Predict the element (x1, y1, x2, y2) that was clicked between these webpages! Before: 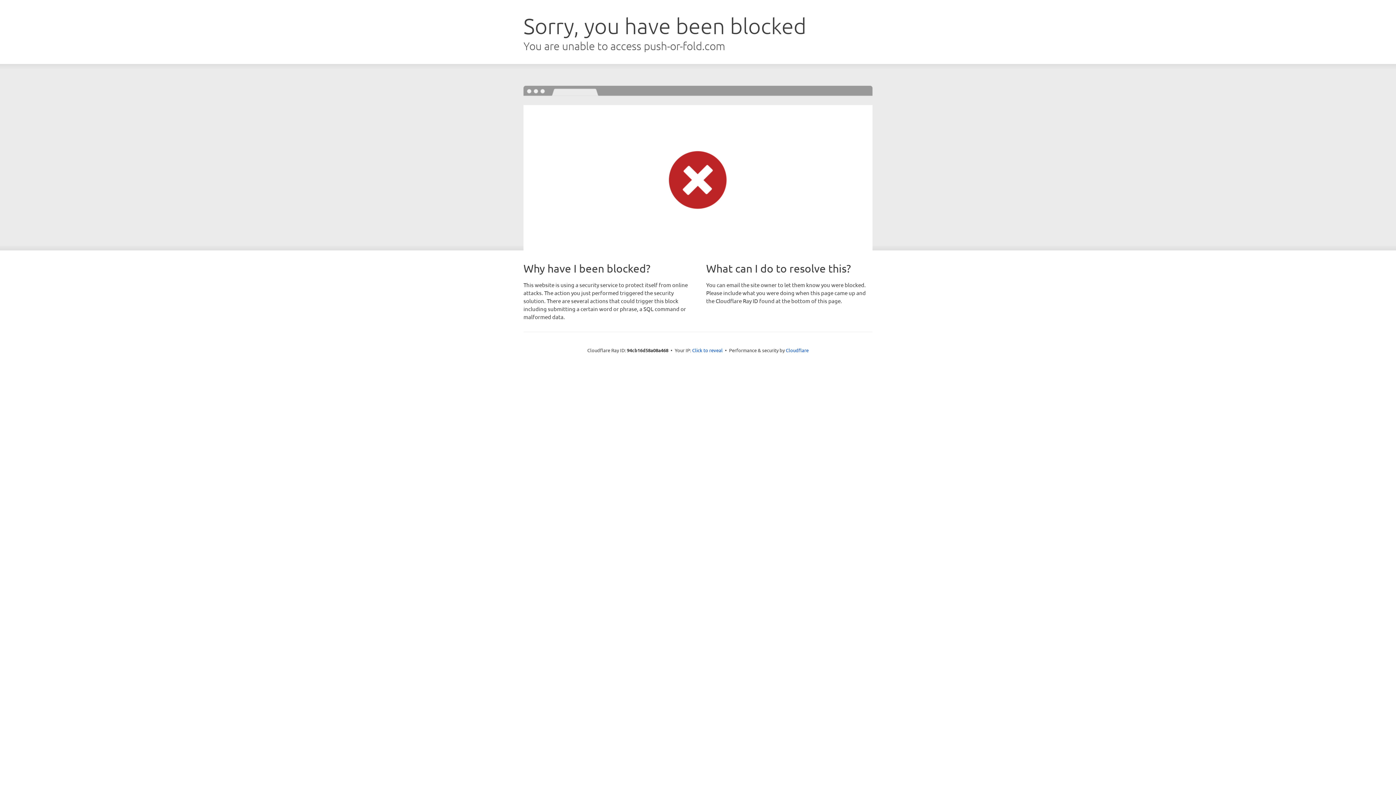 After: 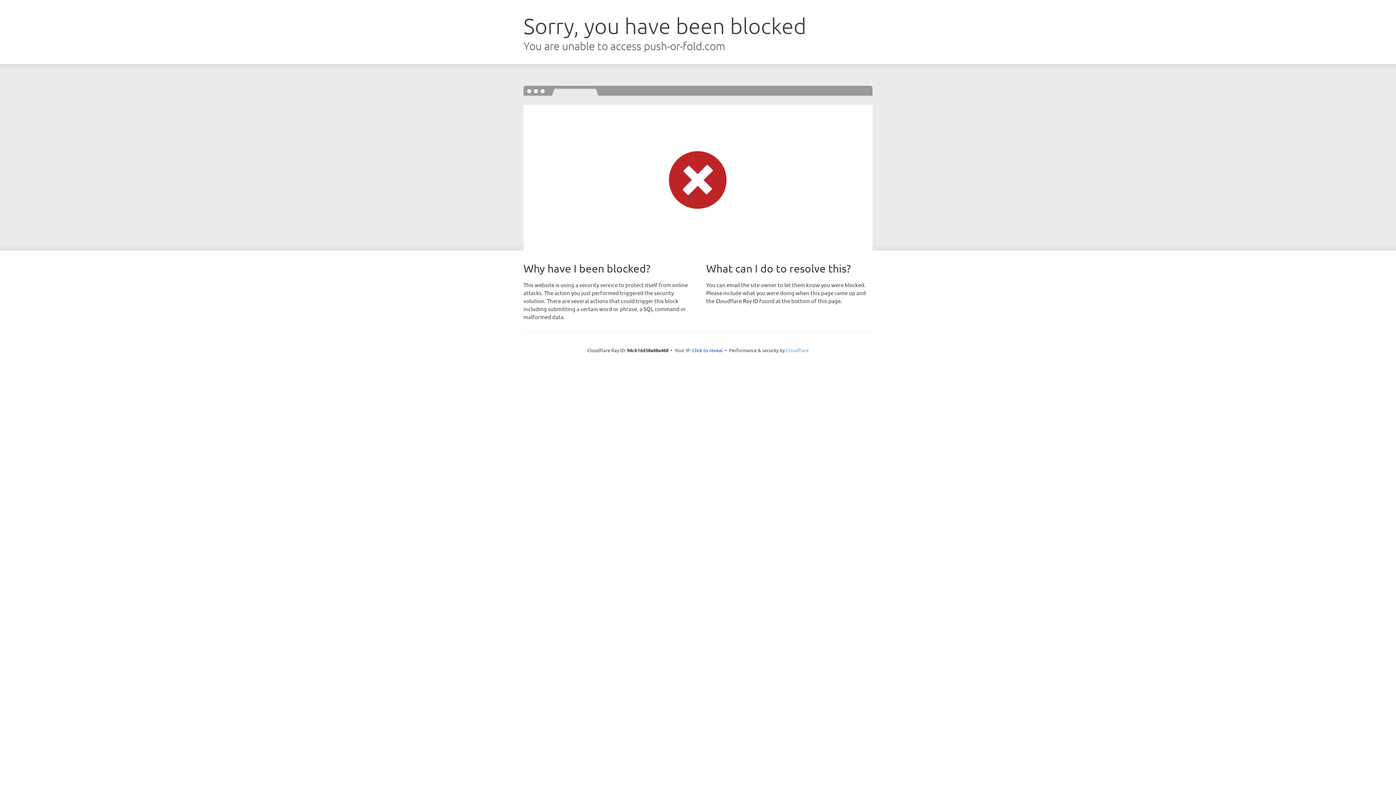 Action: bbox: (786, 347, 808, 353) label: Cloudflare